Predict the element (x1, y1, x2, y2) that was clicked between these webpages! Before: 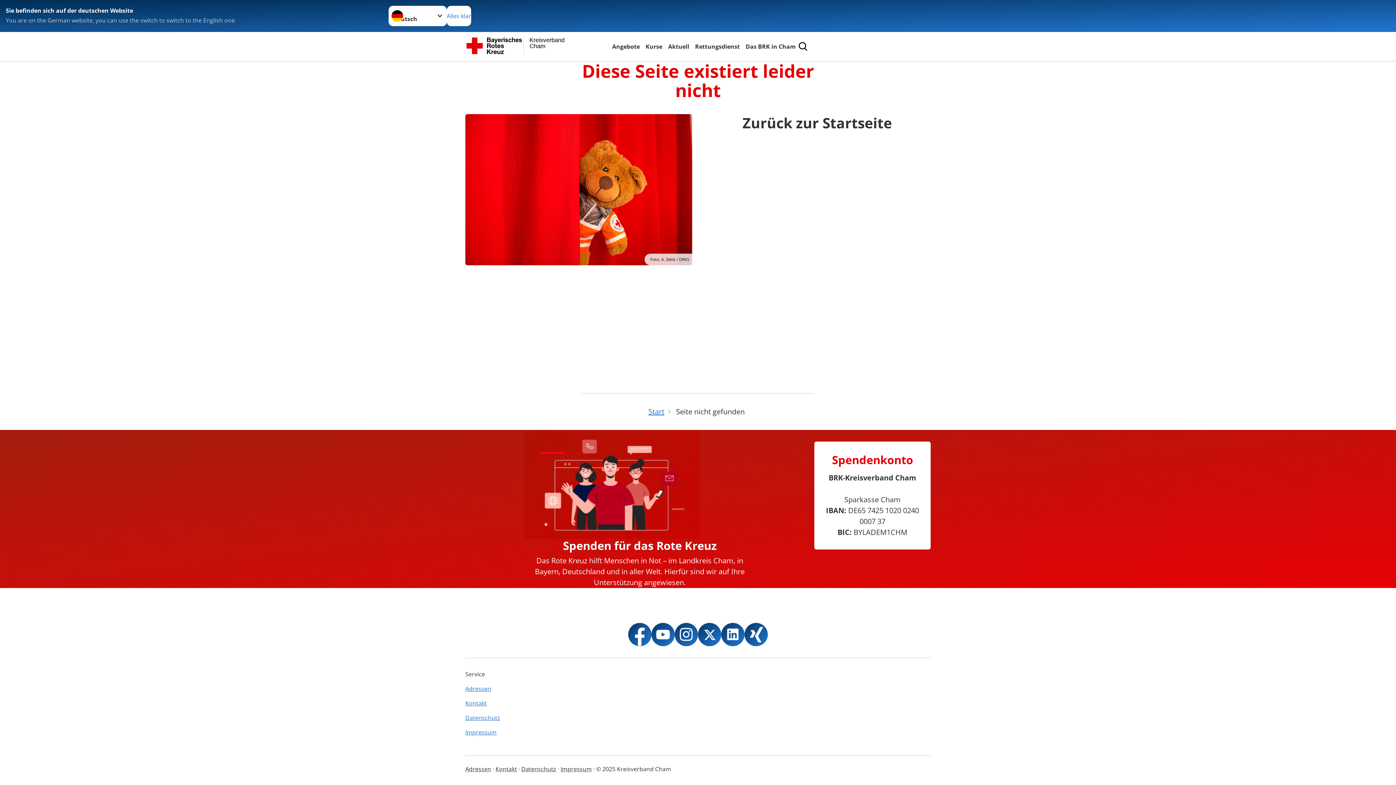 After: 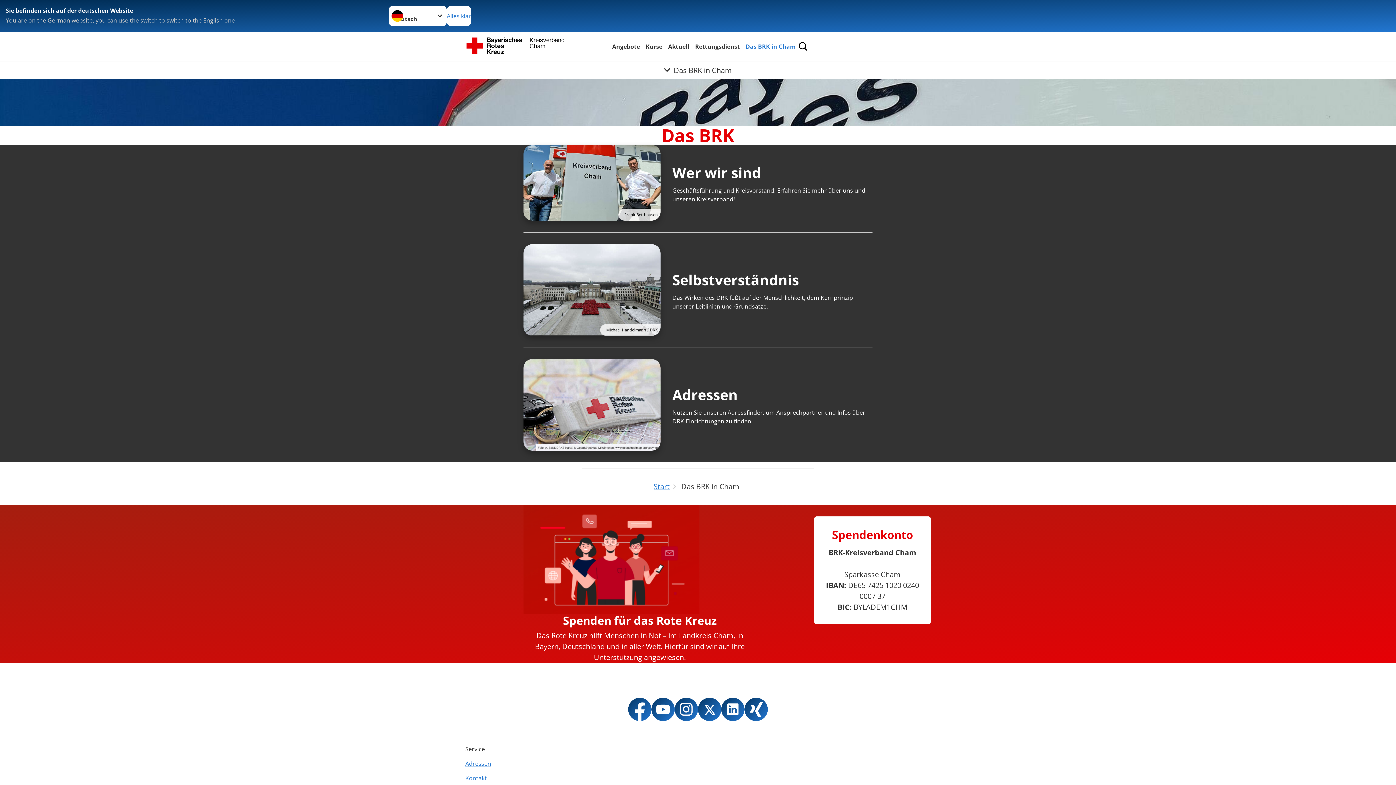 Action: label: Das BRK in Cham bbox: (744, 41, 797, 51)